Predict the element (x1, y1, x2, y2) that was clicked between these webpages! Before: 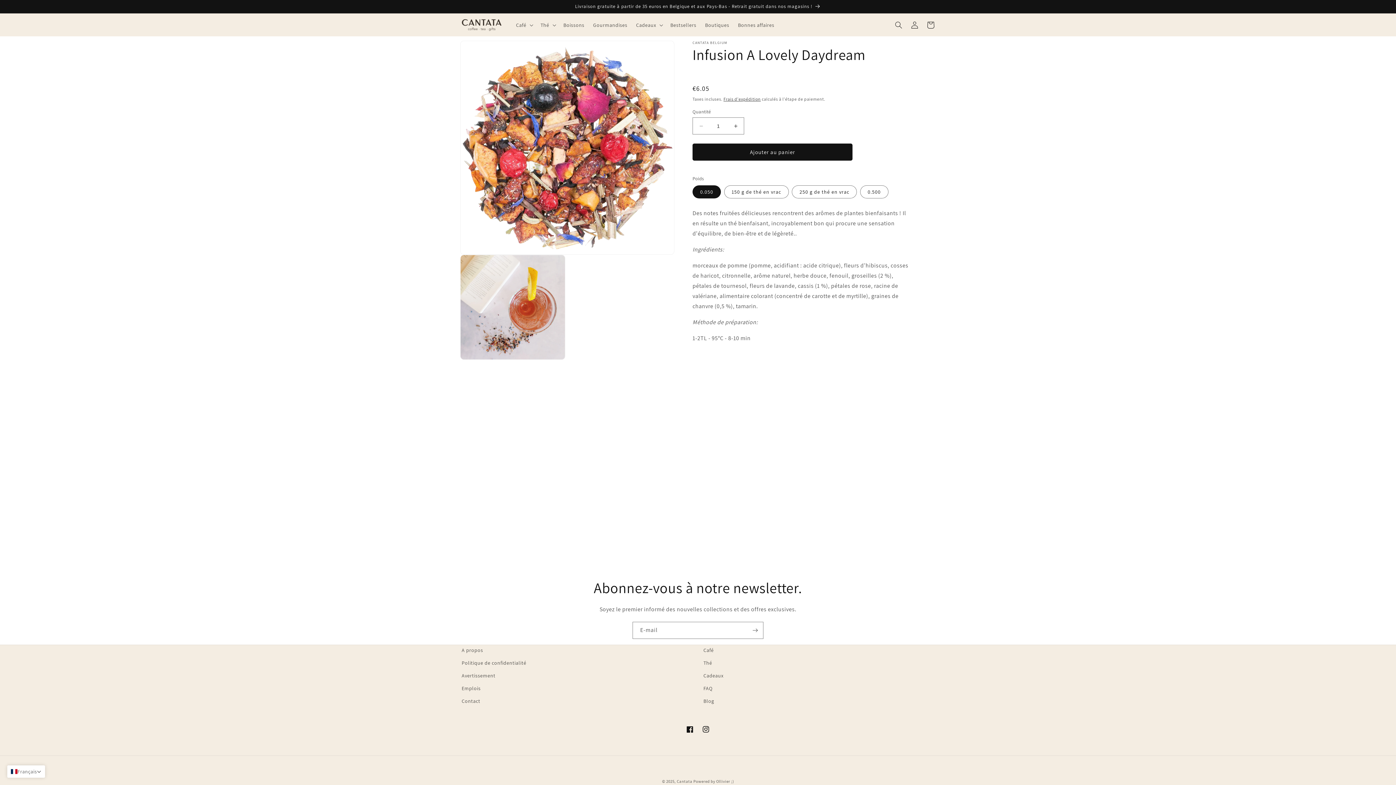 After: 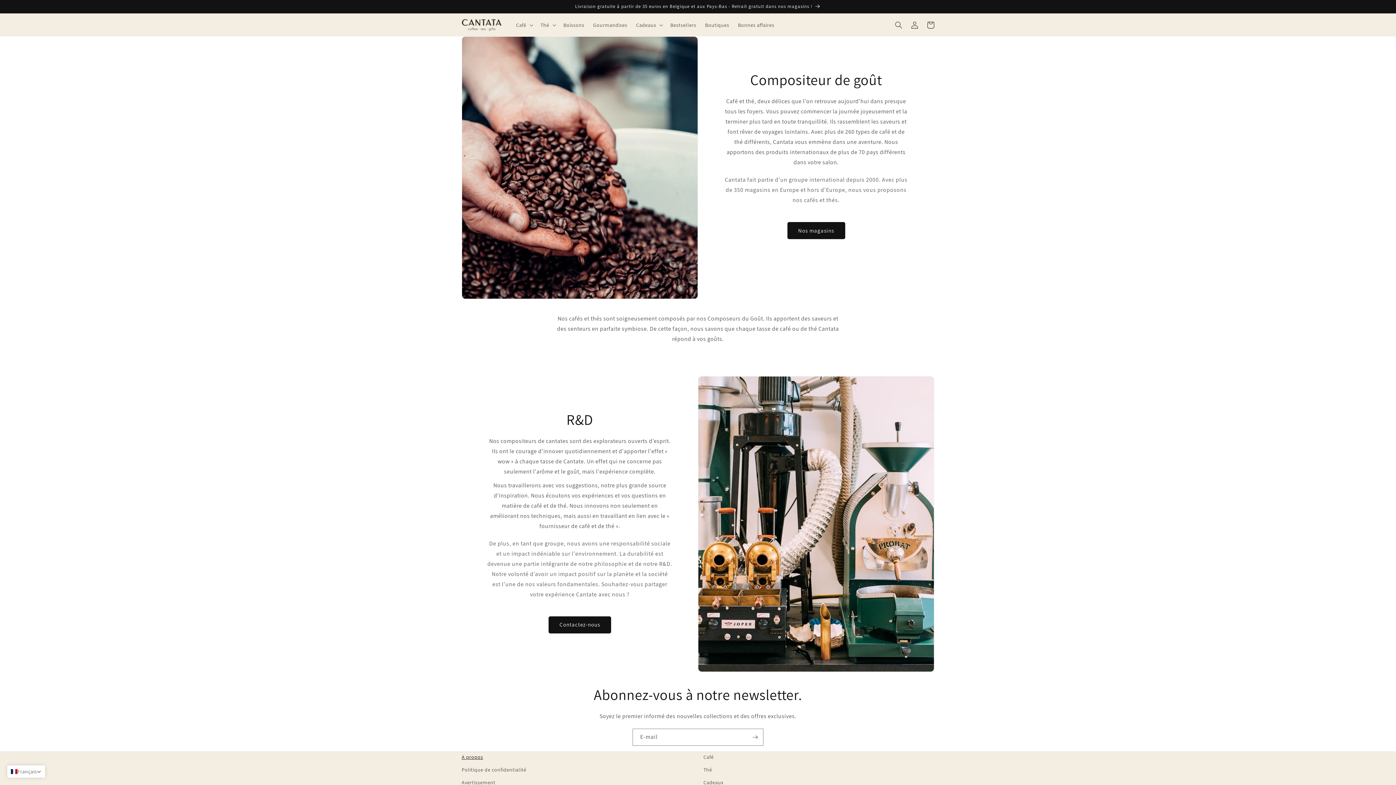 Action: bbox: (461, 646, 483, 657) label: A propos